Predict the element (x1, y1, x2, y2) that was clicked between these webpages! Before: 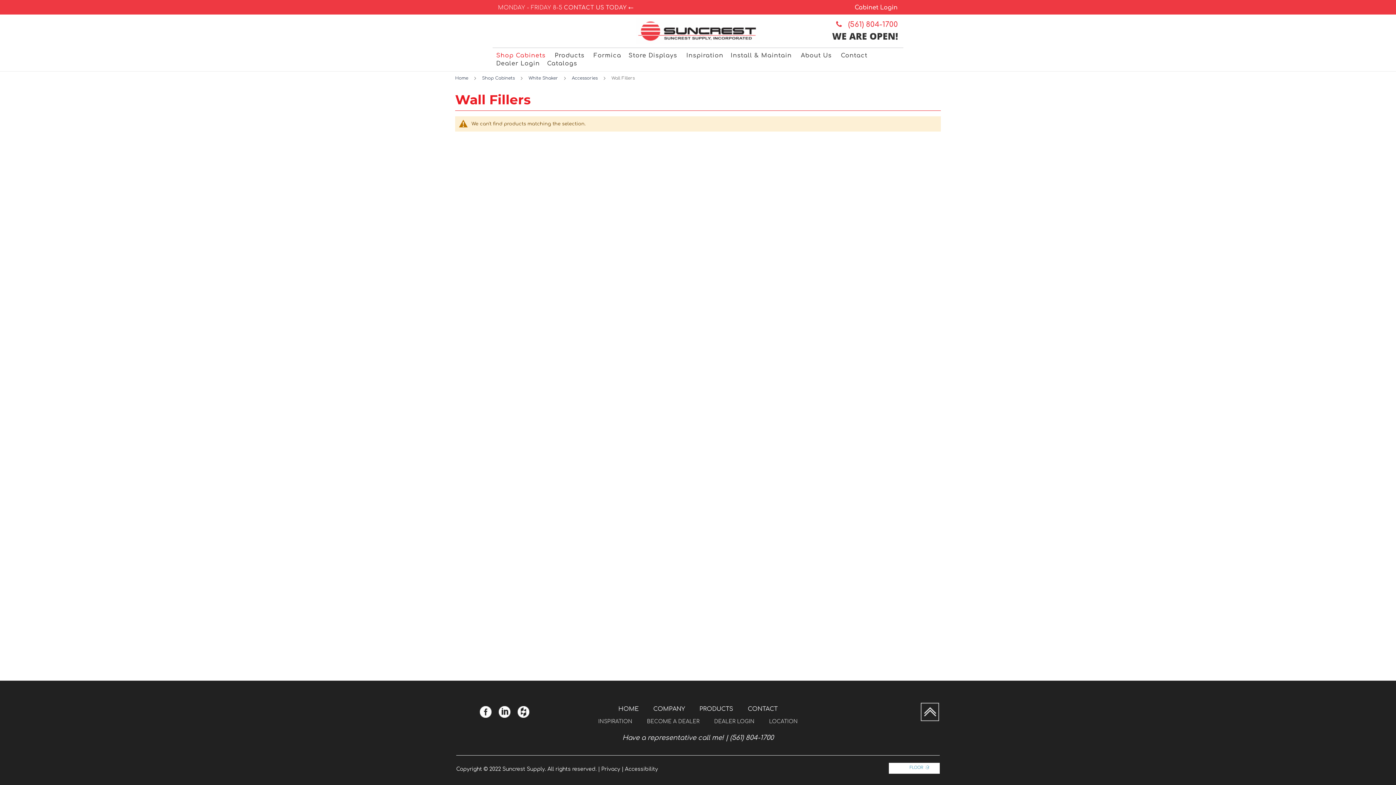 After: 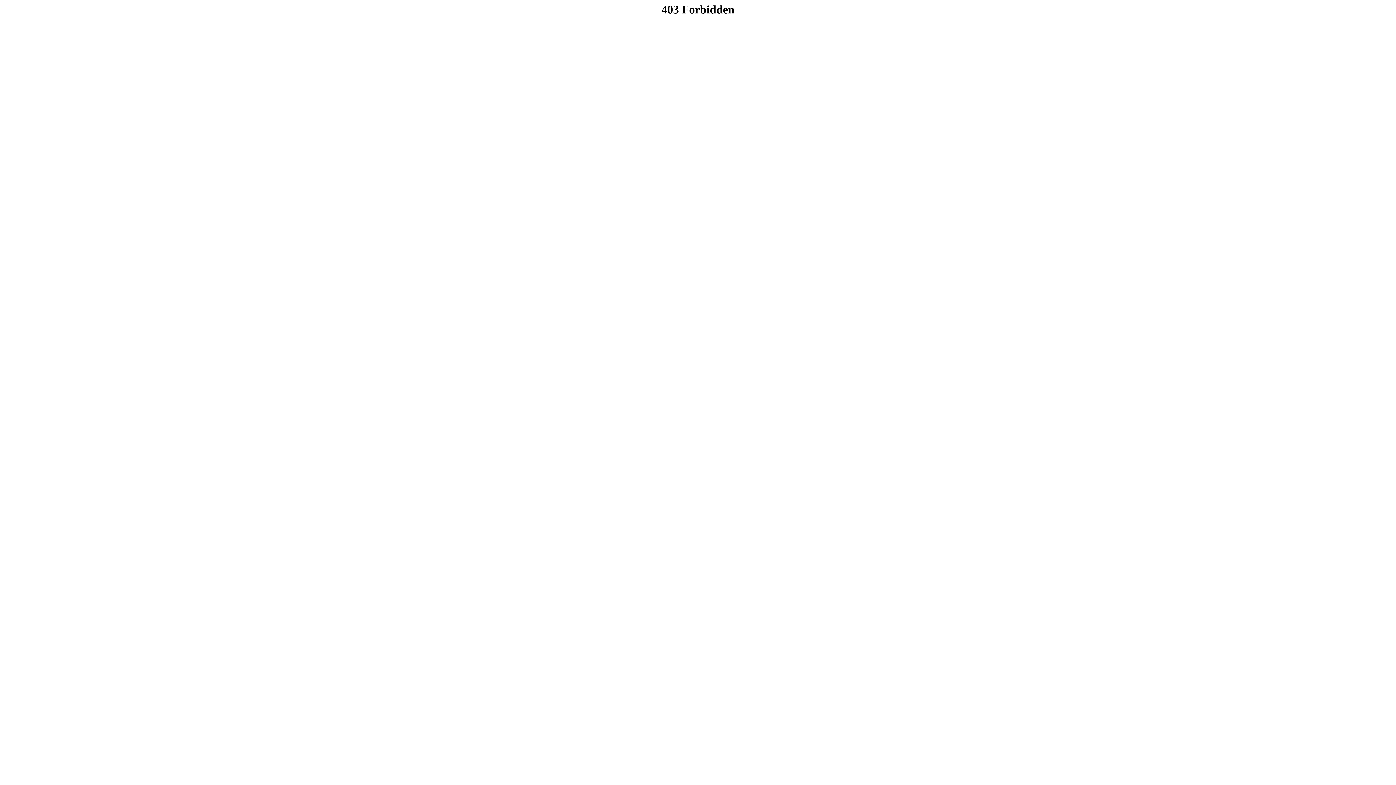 Action: bbox: (646, 702, 692, 716) label: COMPANY